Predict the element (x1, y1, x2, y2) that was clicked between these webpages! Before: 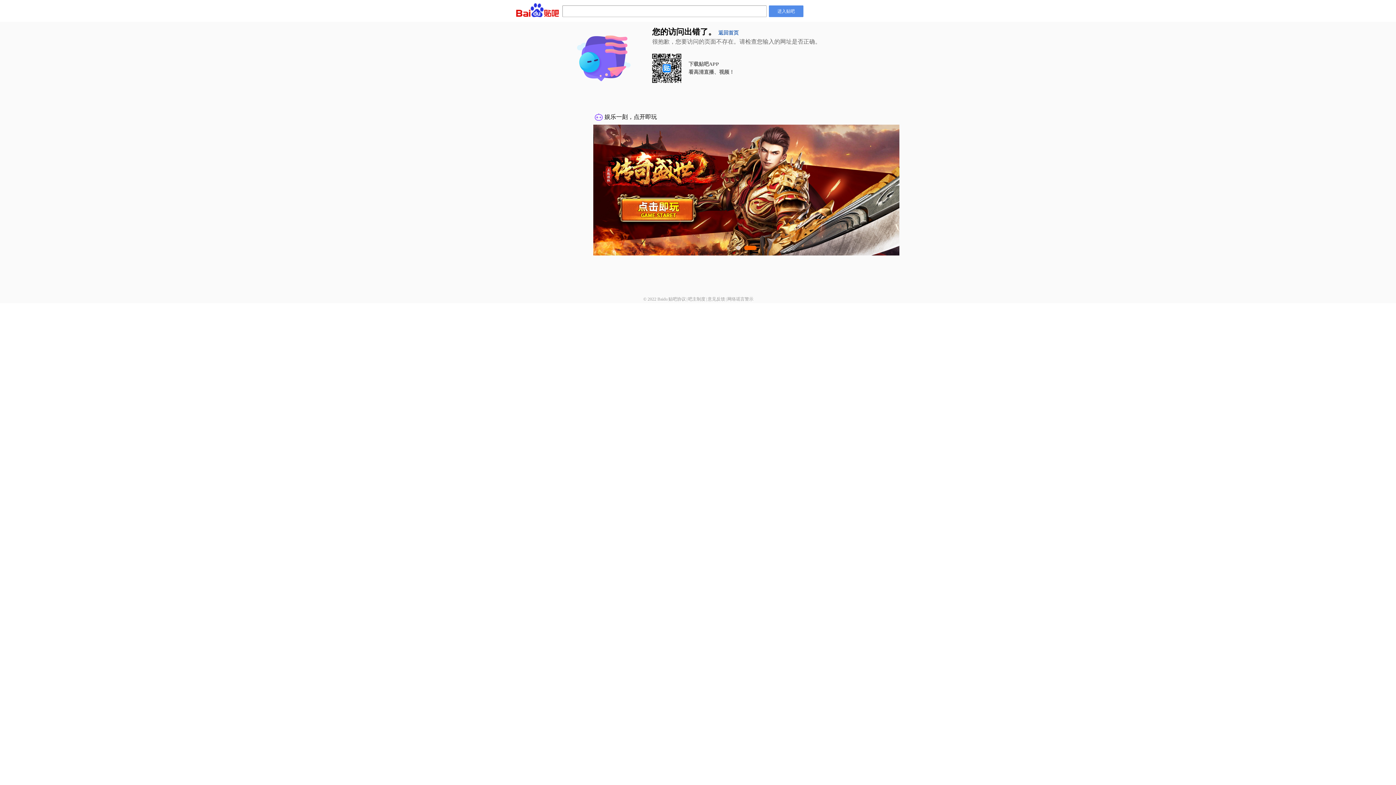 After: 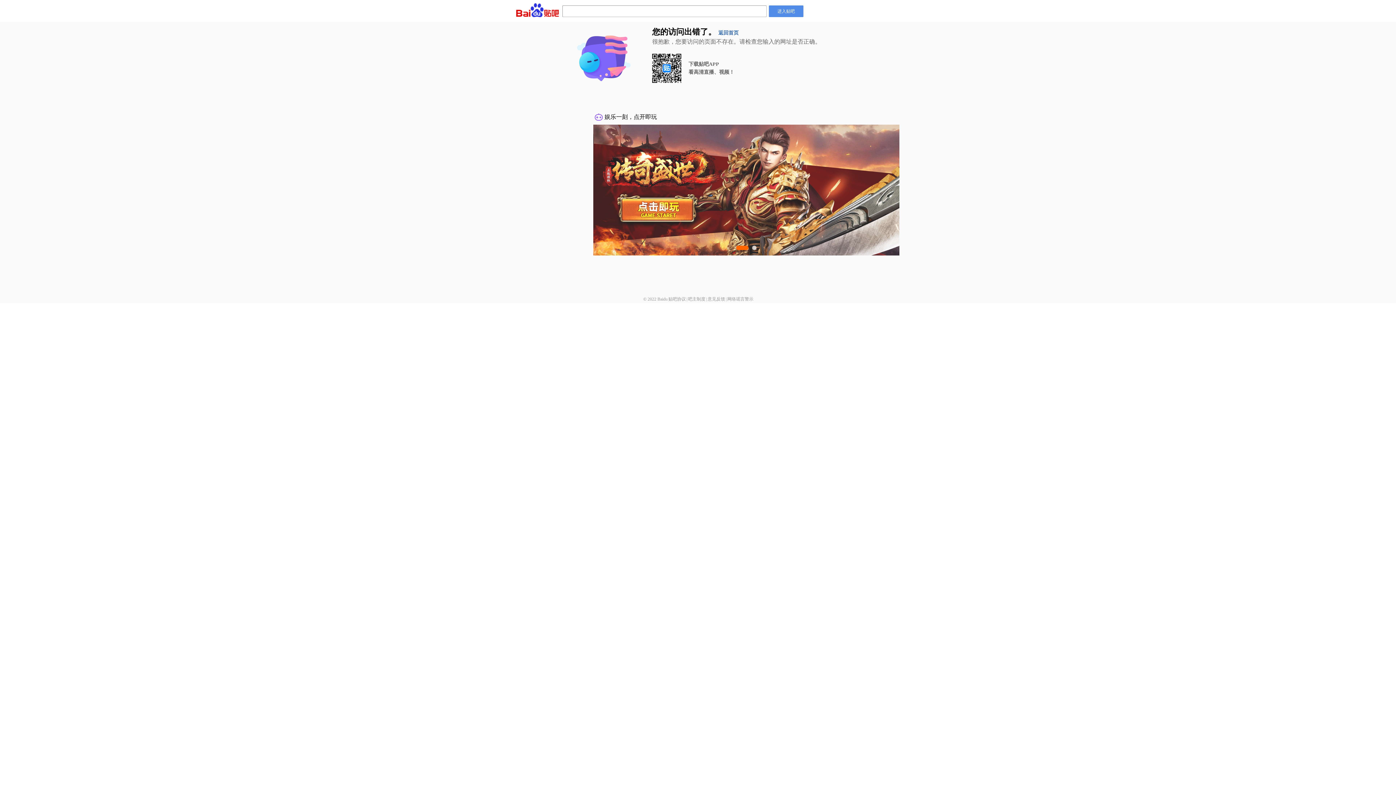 Action: label: 意见反馈 bbox: (707, 296, 725, 301)